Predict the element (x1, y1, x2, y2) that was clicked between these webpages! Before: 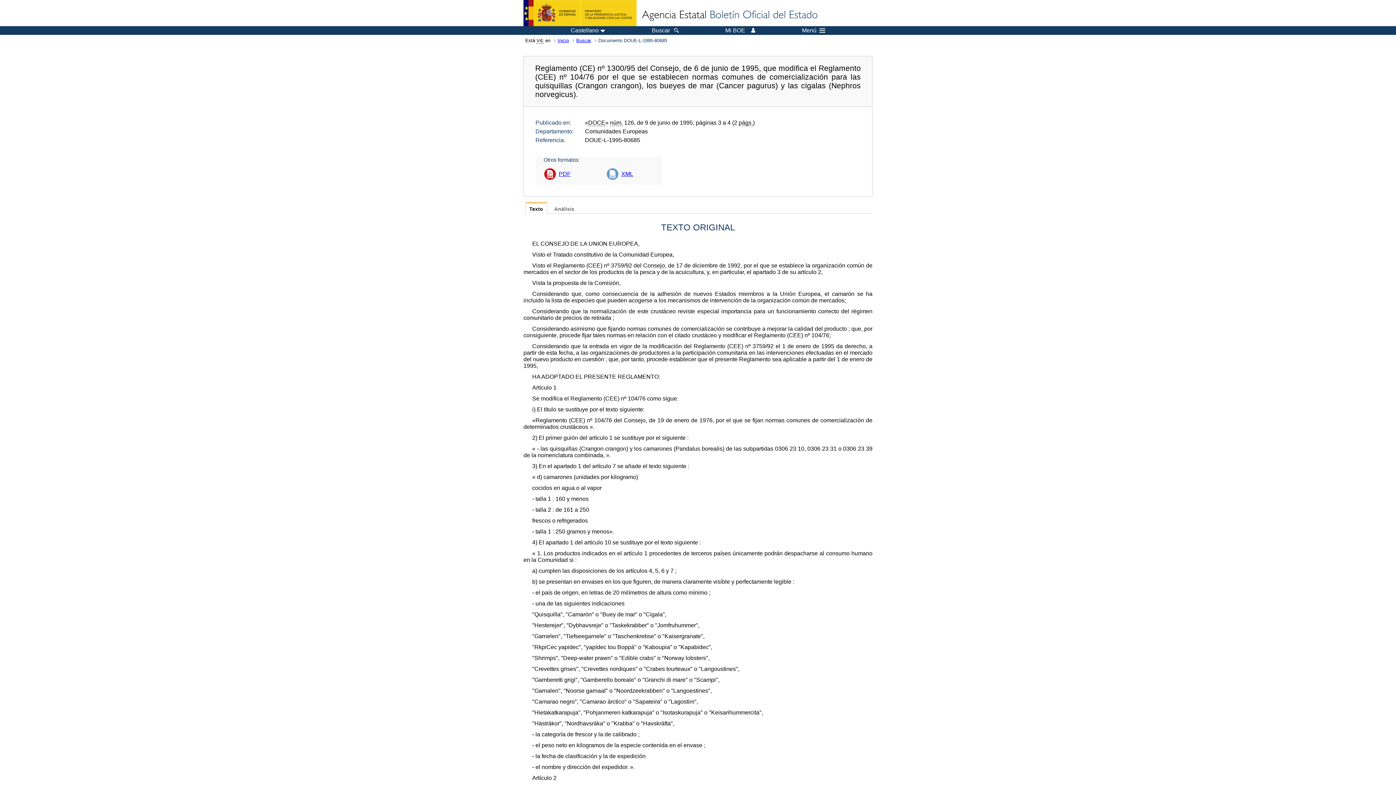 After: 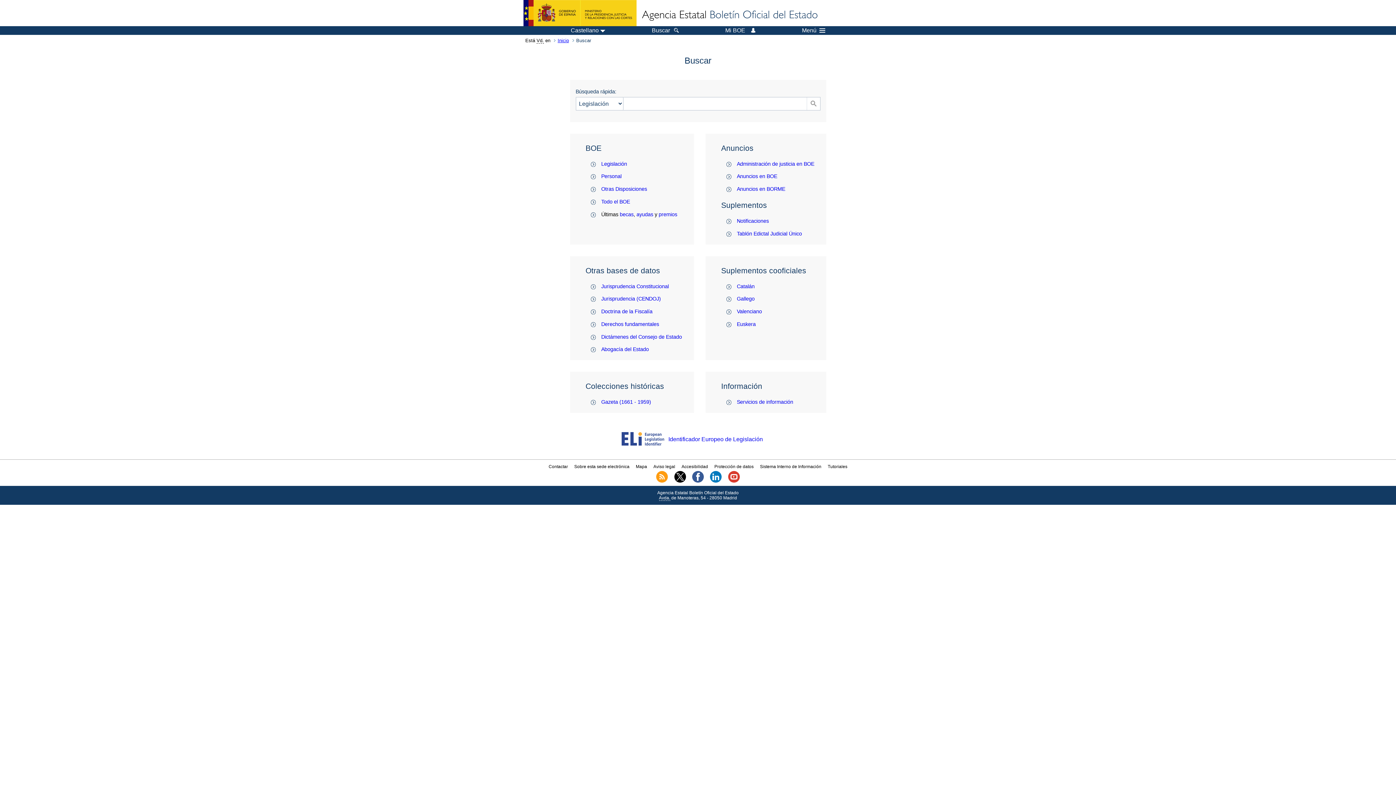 Action: label: Buscar bbox: (652, 27, 678, 33)